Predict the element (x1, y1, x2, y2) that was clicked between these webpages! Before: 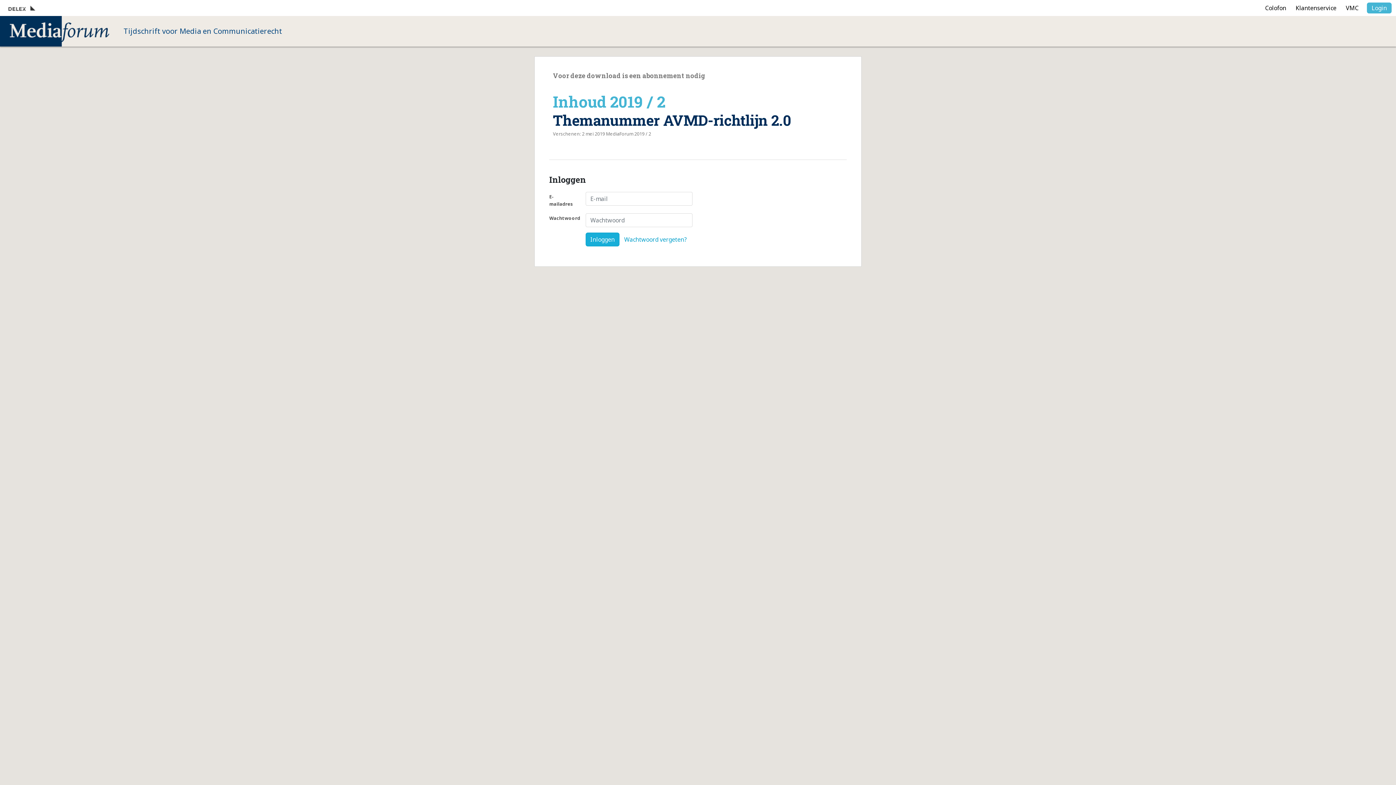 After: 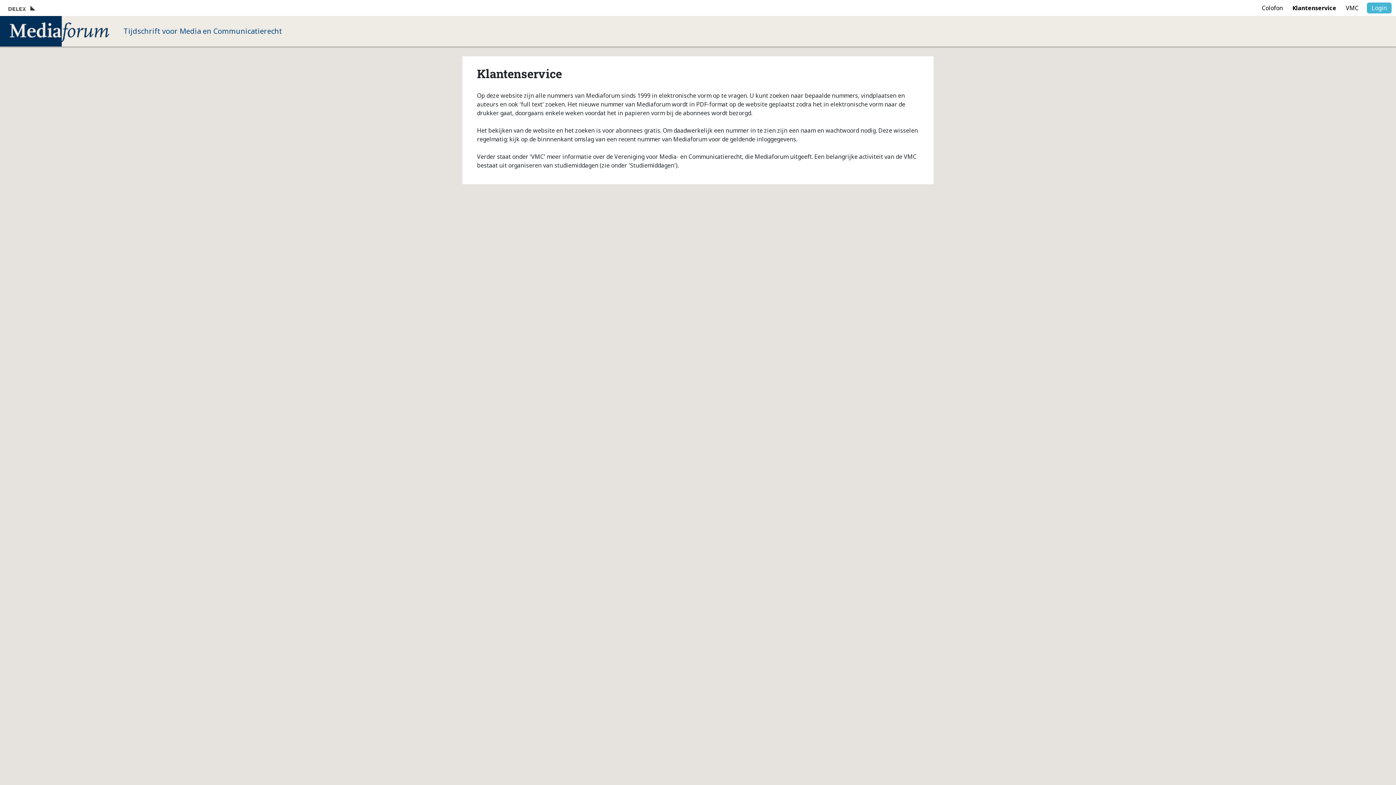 Action: bbox: (1291, 2, 1341, 13) label: Klantenservice